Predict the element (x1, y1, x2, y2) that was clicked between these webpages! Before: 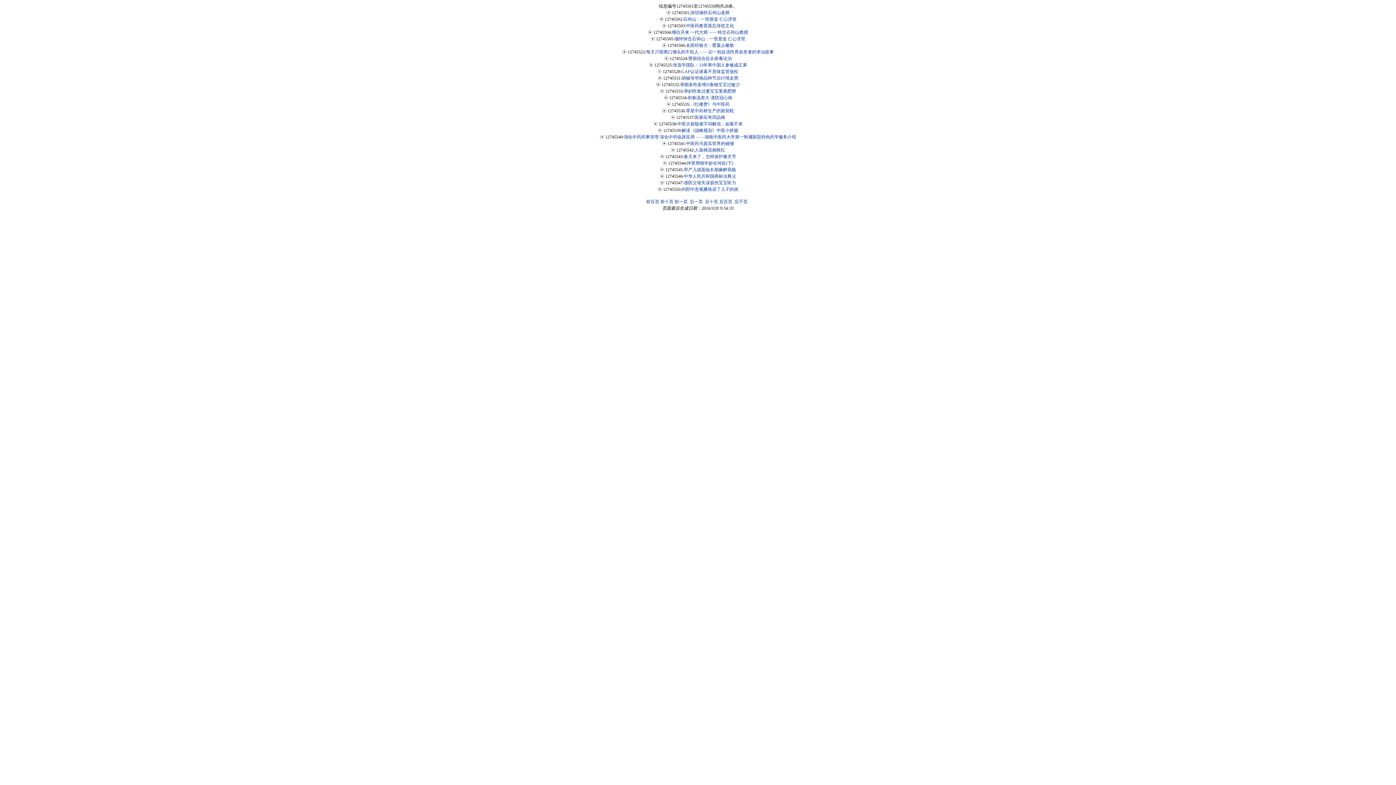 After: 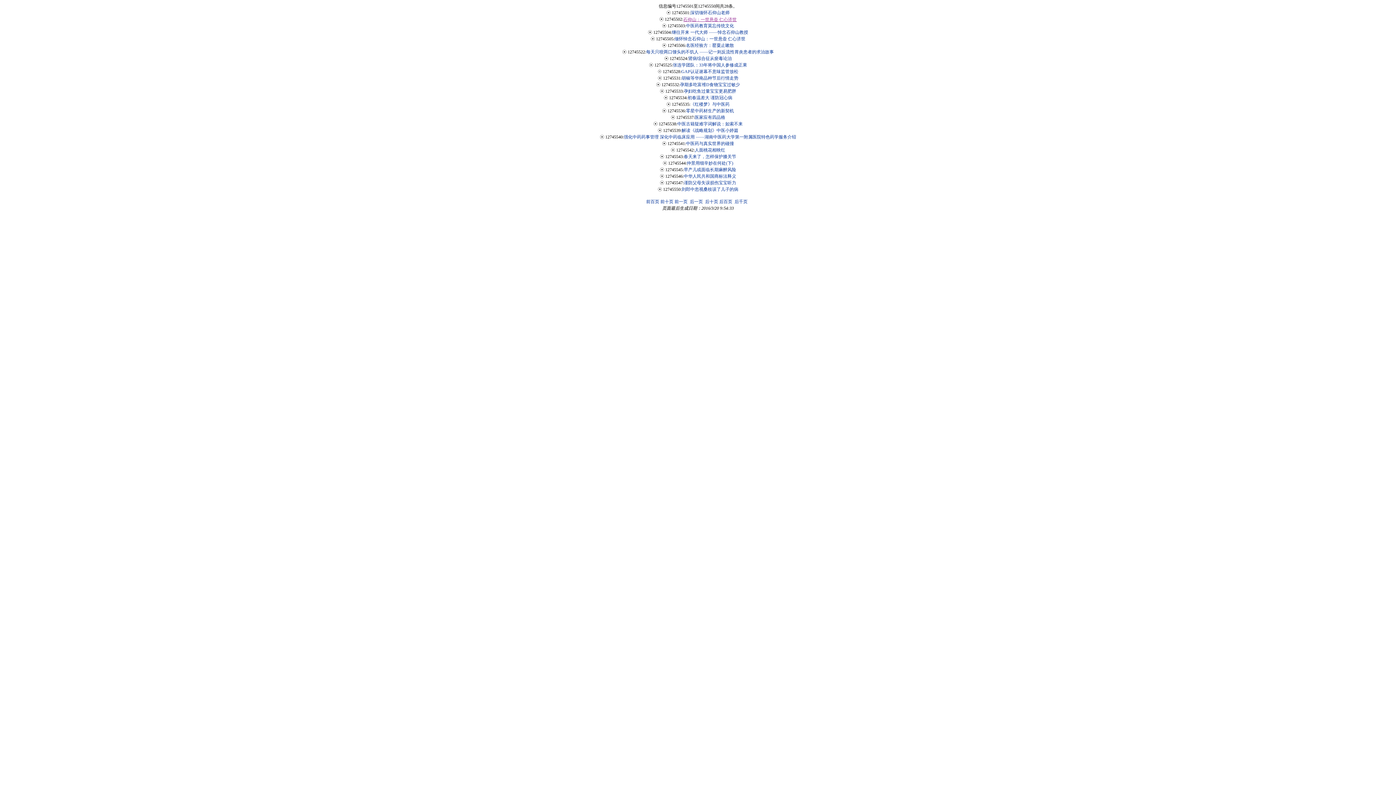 Action: label: 石仰山：一世悬壶 仁心济世 bbox: (683, 16, 736, 21)